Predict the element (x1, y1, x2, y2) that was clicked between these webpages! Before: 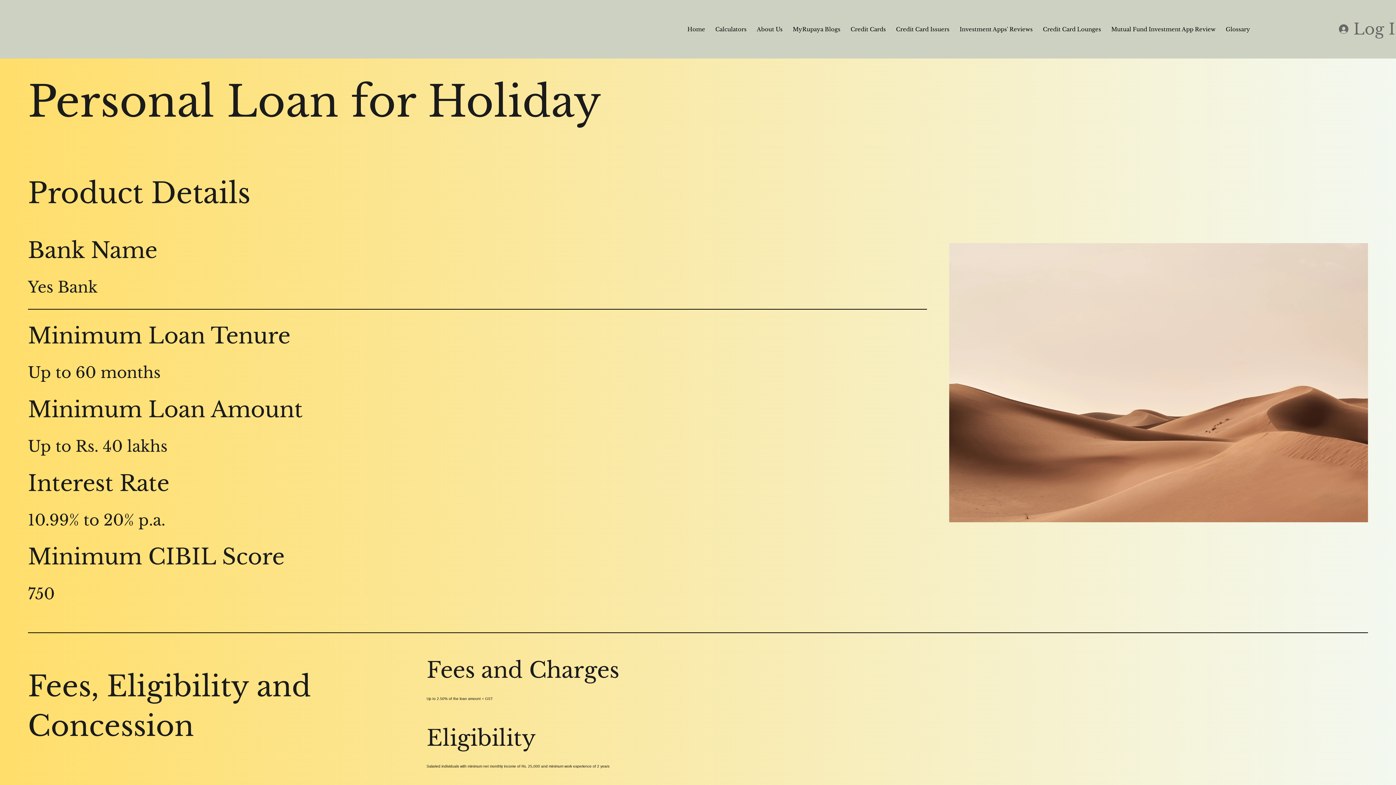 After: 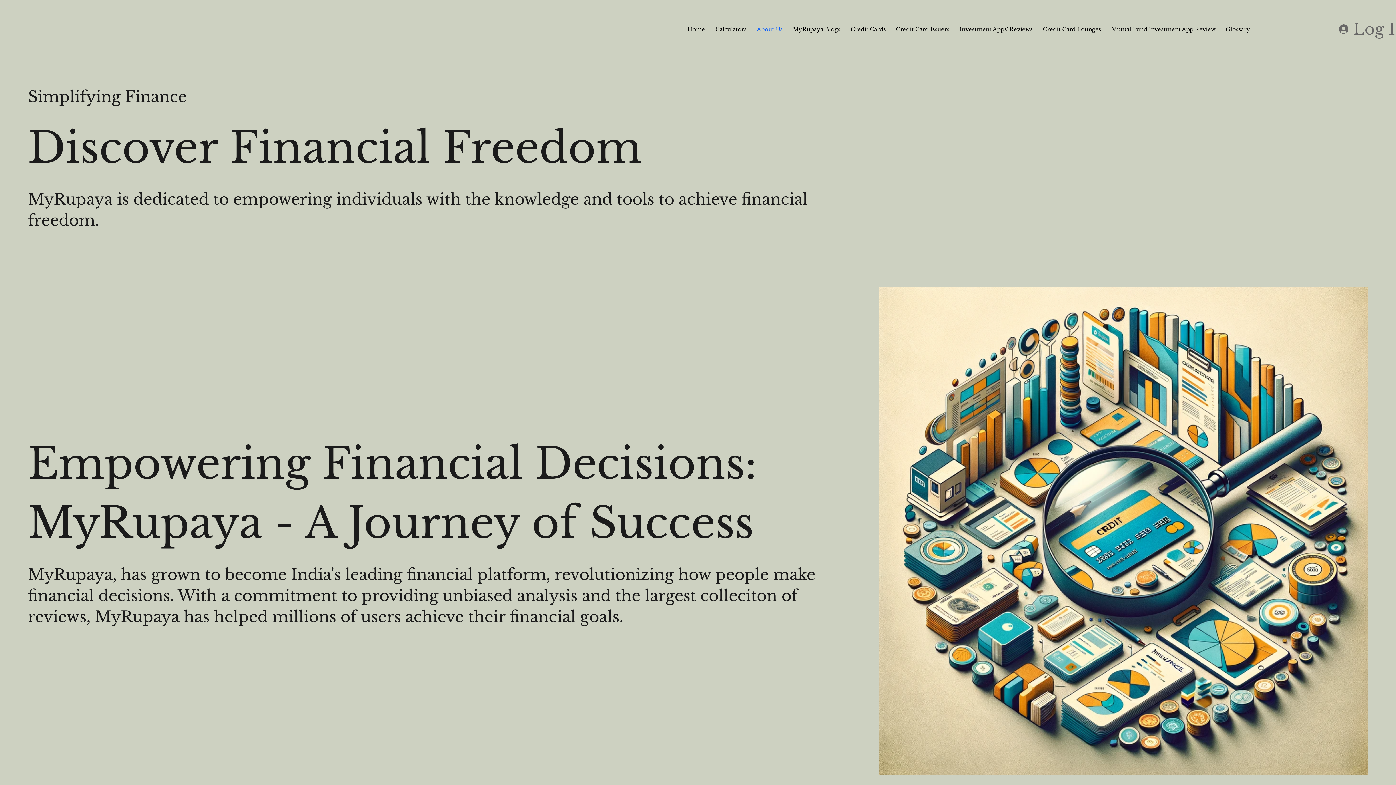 Action: bbox: (753, 22, 786, 36) label: About Us